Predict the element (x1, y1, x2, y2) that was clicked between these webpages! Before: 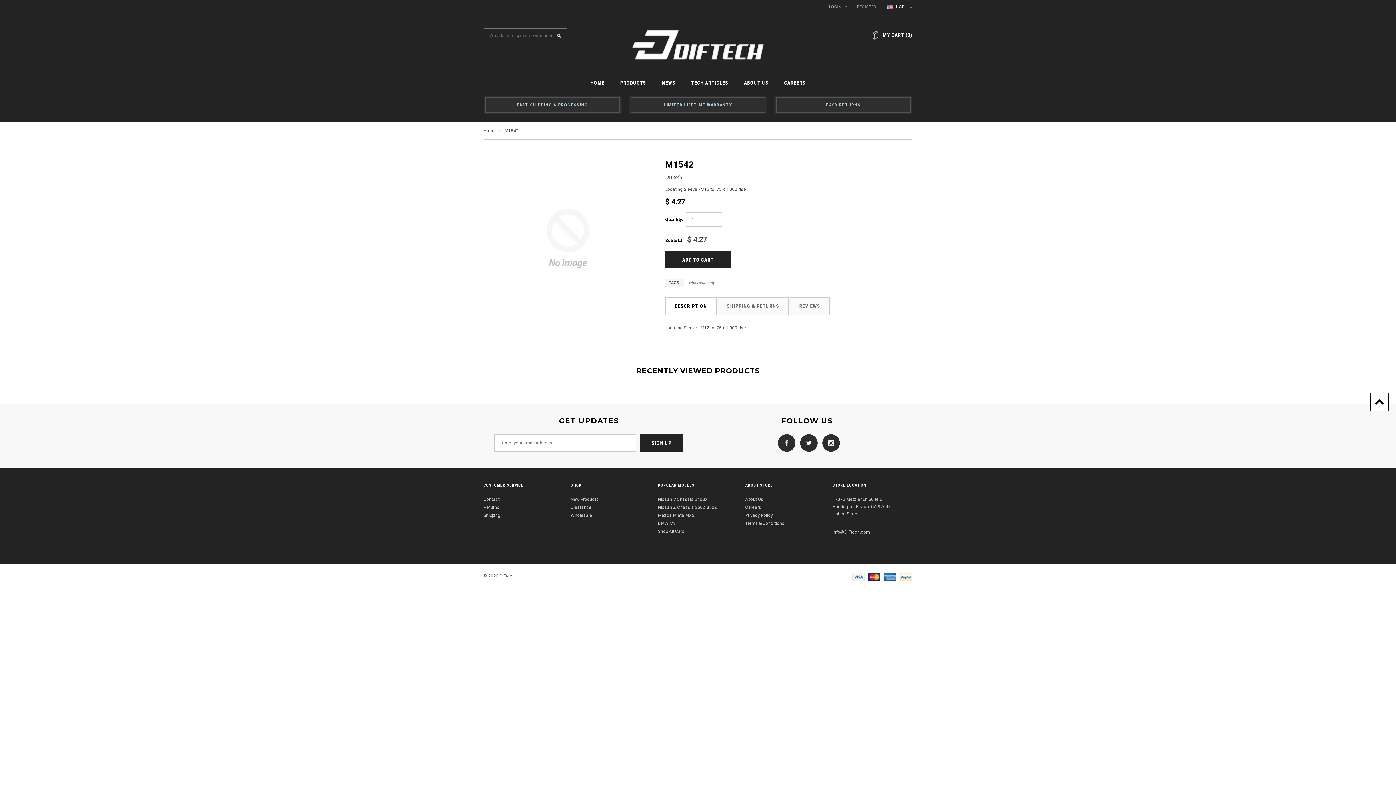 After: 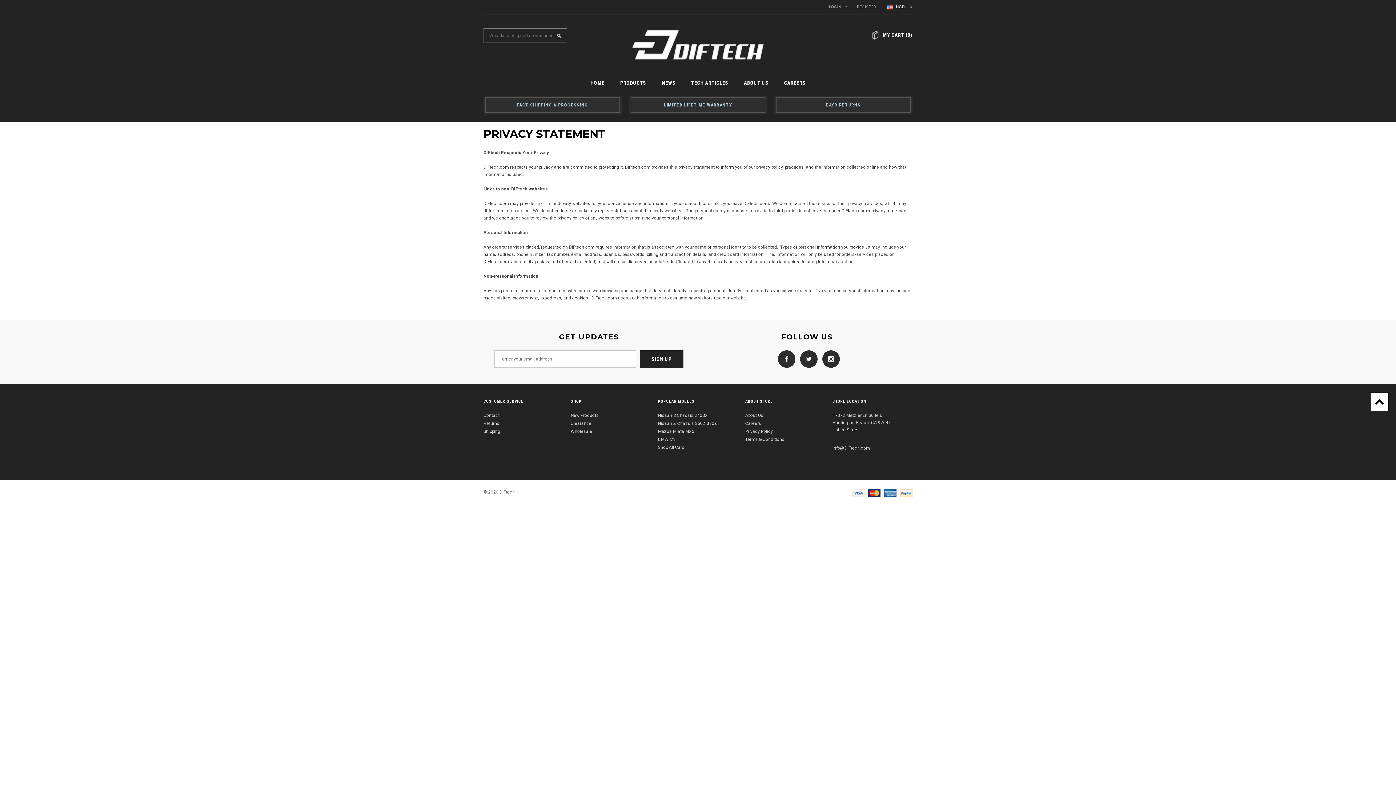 Action: bbox: (745, 513, 773, 518) label: Privacy Policy